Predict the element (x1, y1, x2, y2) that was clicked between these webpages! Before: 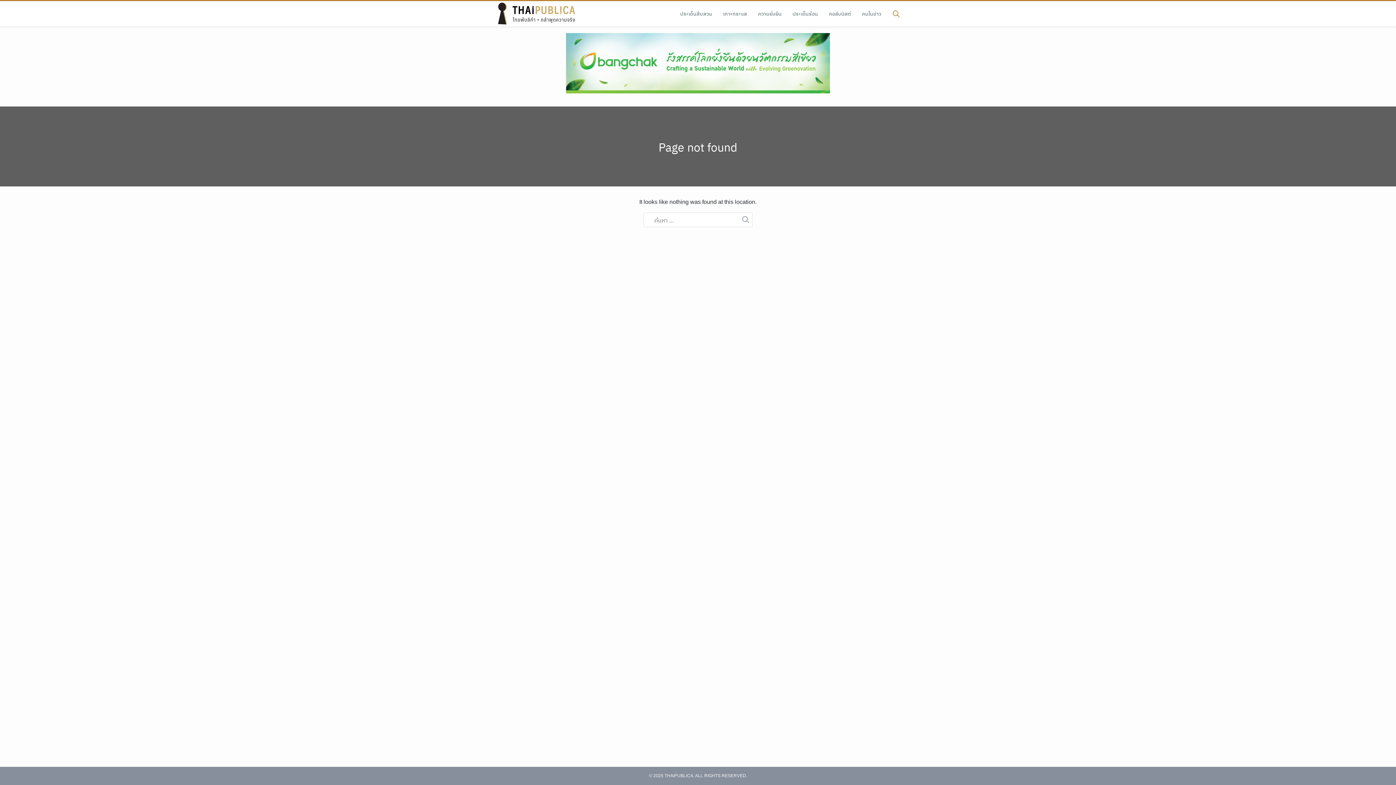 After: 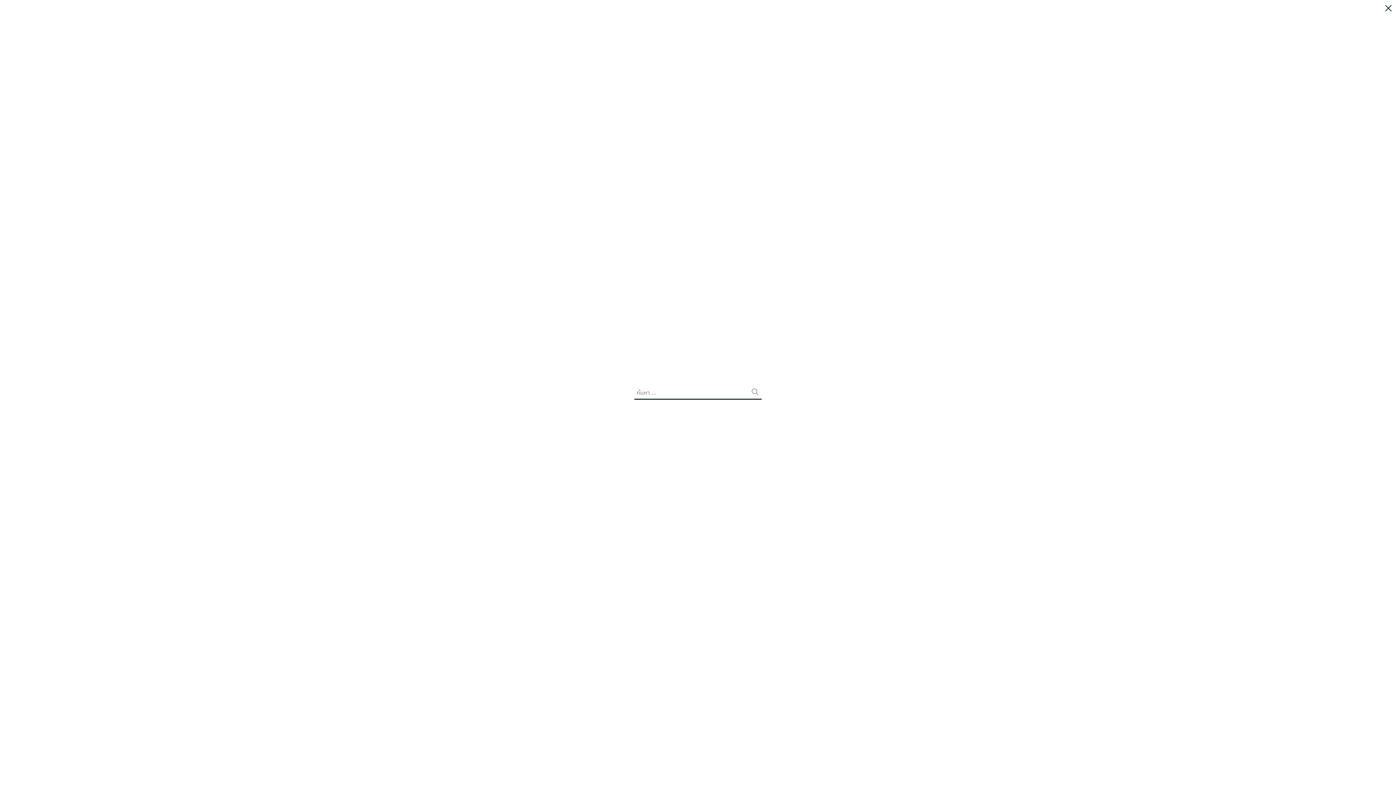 Action: bbox: (886, 1, 900, 26)